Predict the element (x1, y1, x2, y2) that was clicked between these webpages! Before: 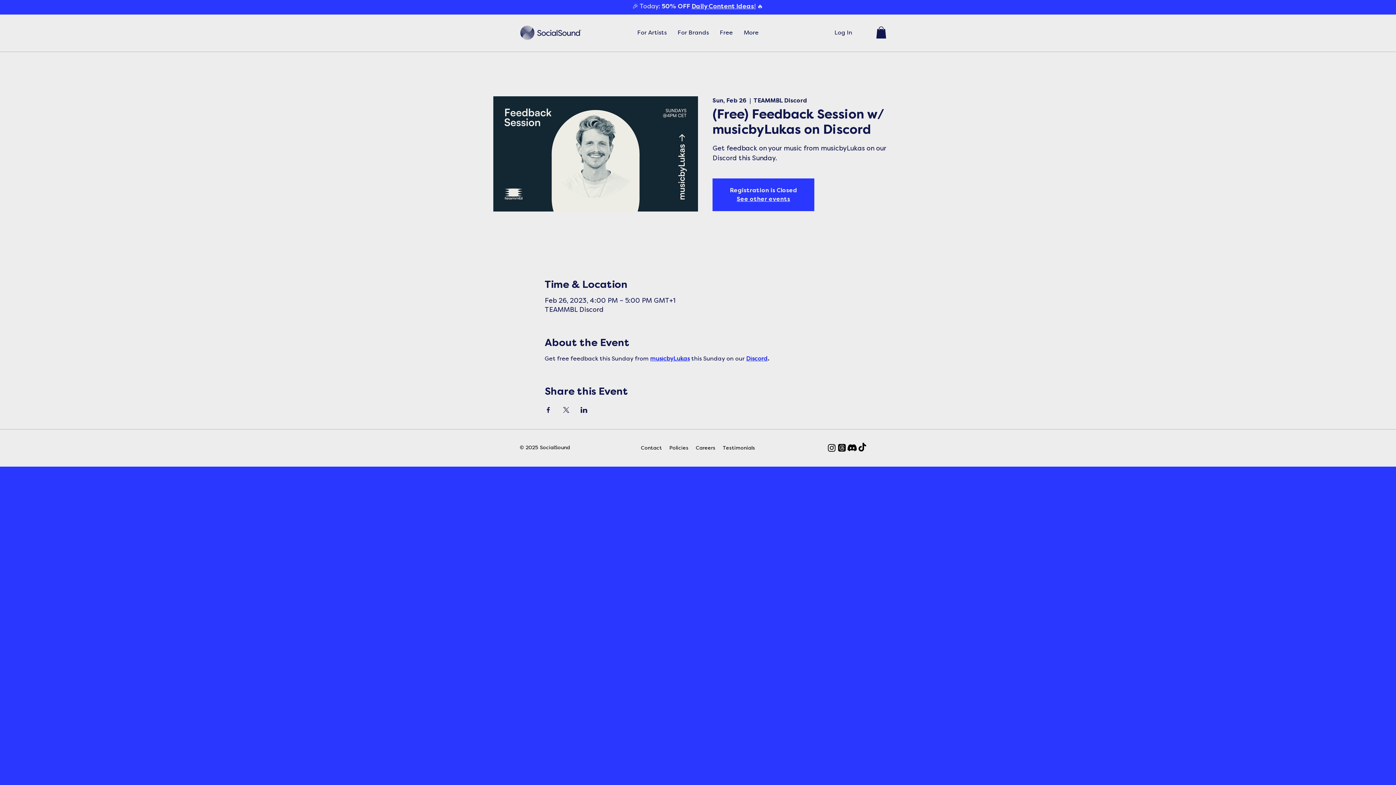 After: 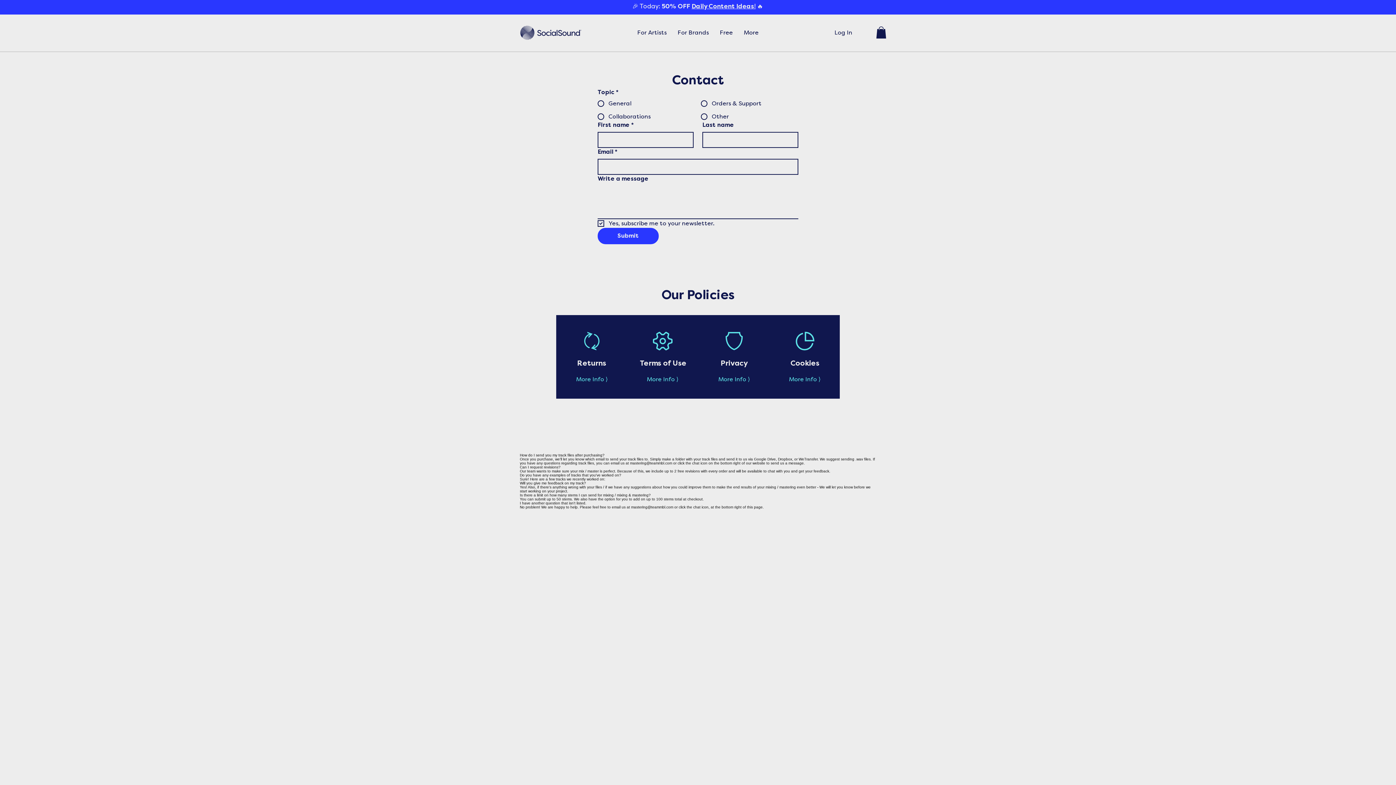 Action: label: Policies bbox: (665, 441, 692, 454)